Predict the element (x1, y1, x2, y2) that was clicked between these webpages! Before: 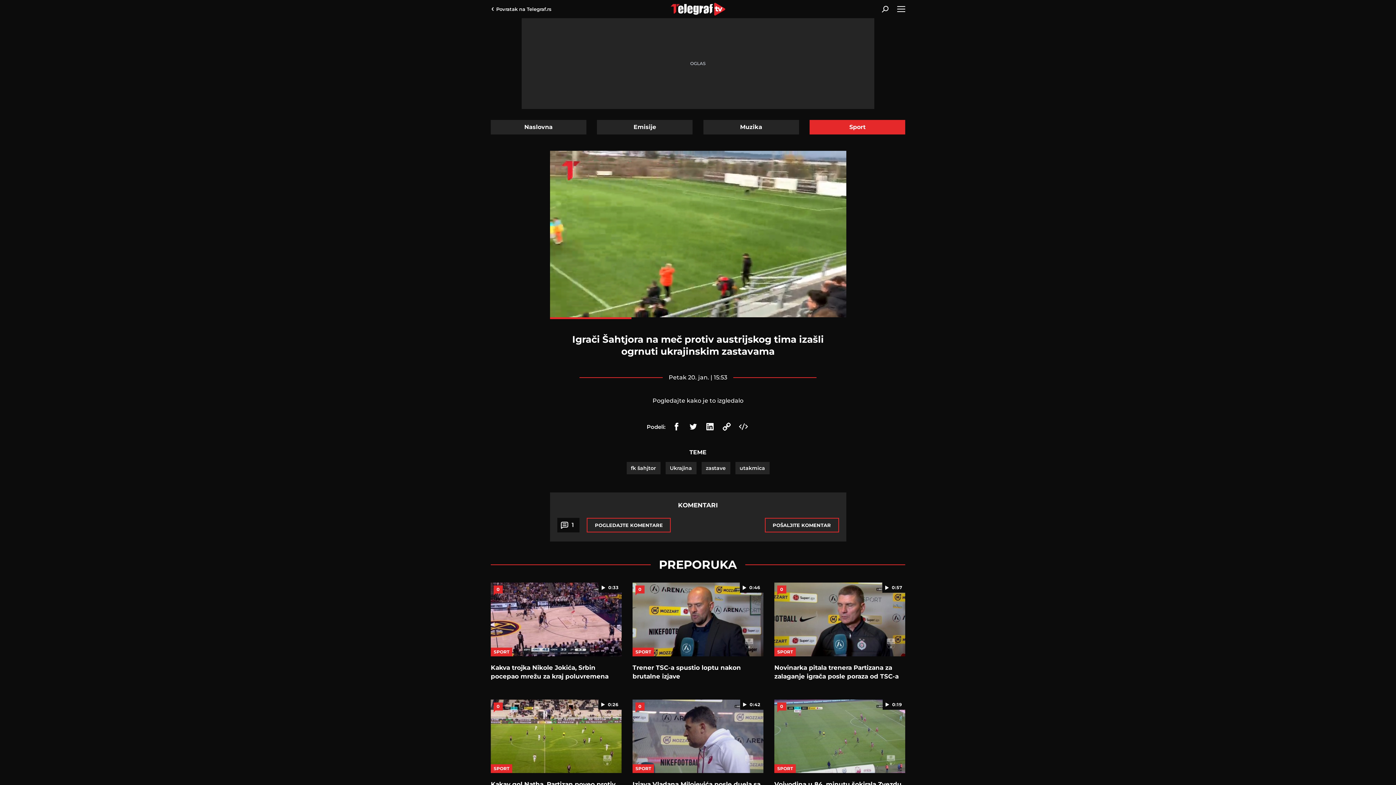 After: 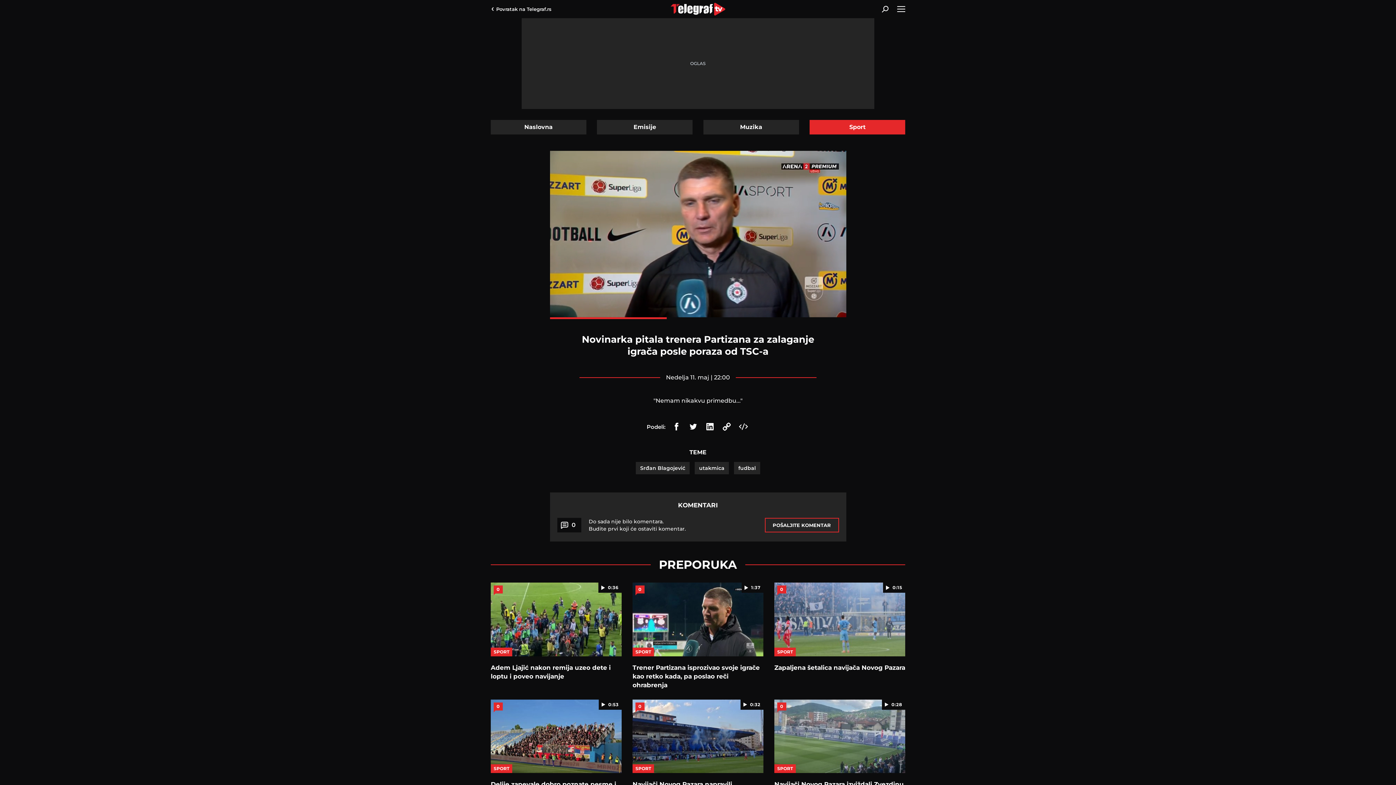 Action: bbox: (774, 663, 905, 688) label: Novinarka pitala trenera Partizana za zalaganje igrača posle poraza od TSC-a